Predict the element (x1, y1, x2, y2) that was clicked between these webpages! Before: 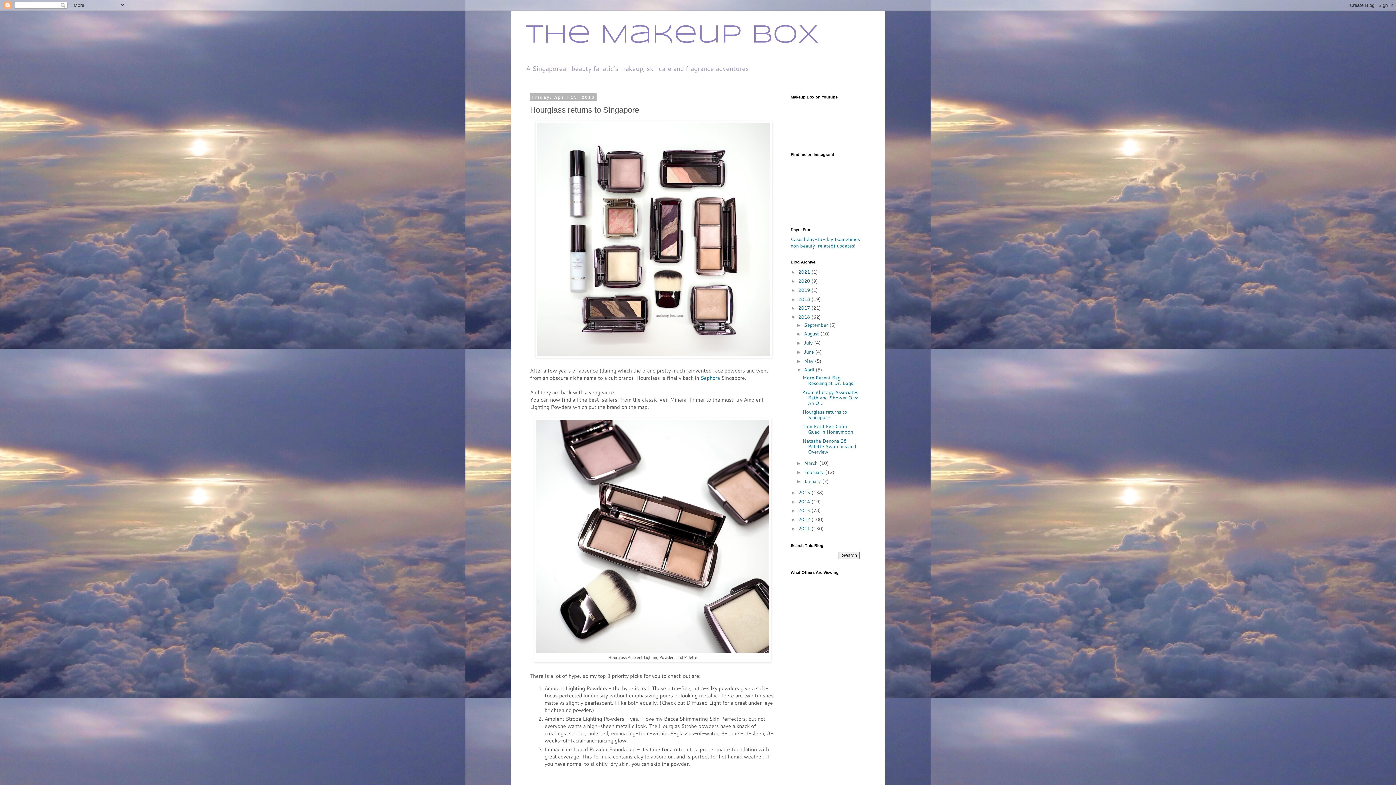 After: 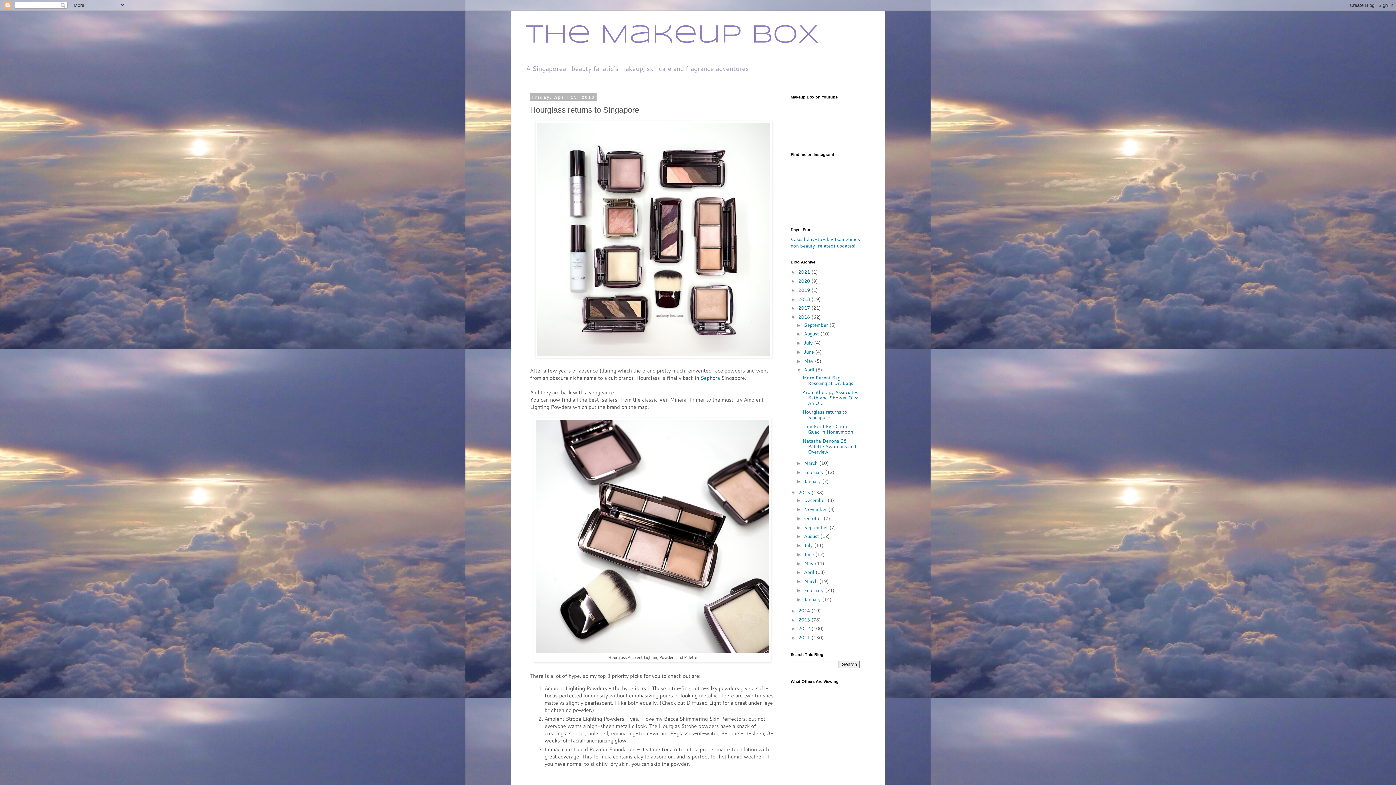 Action: label: ►   bbox: (790, 490, 798, 495)